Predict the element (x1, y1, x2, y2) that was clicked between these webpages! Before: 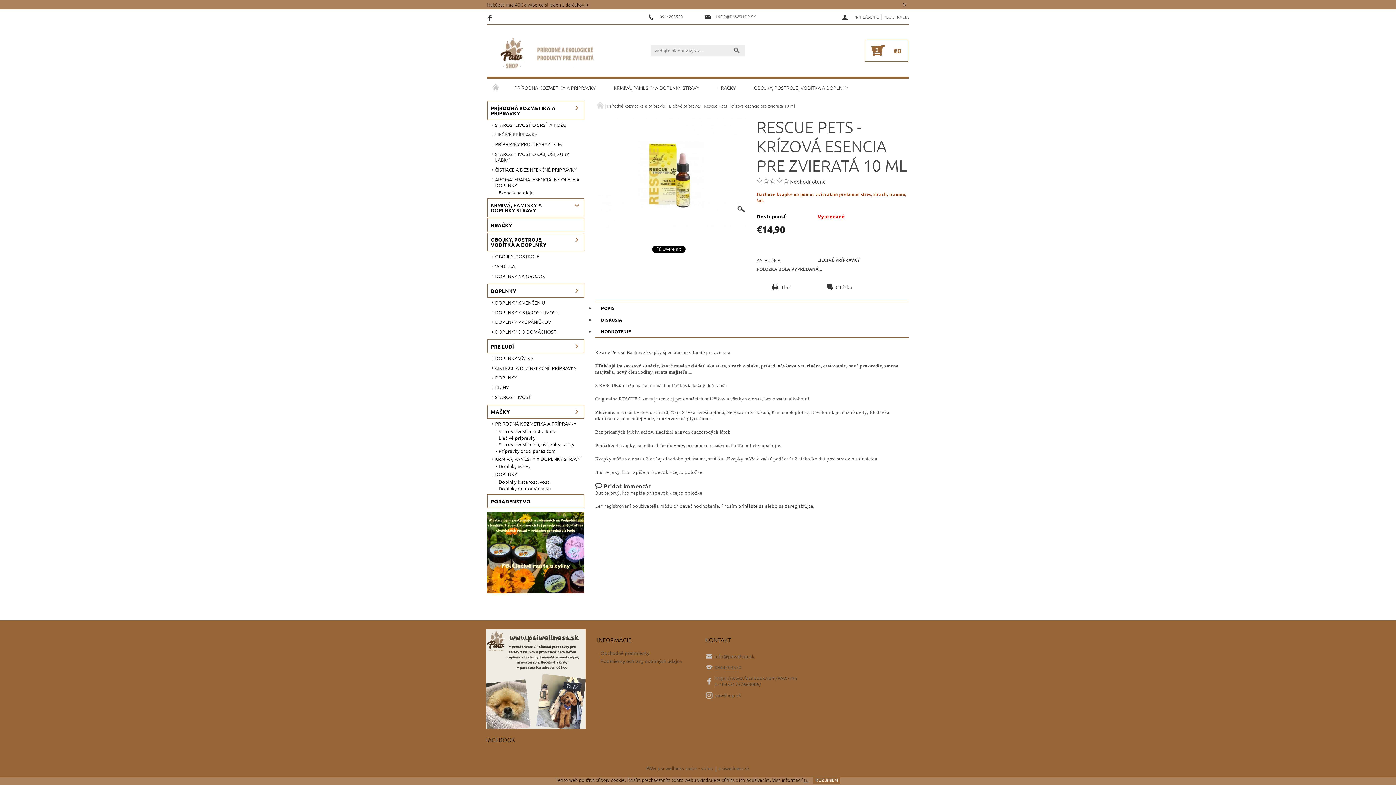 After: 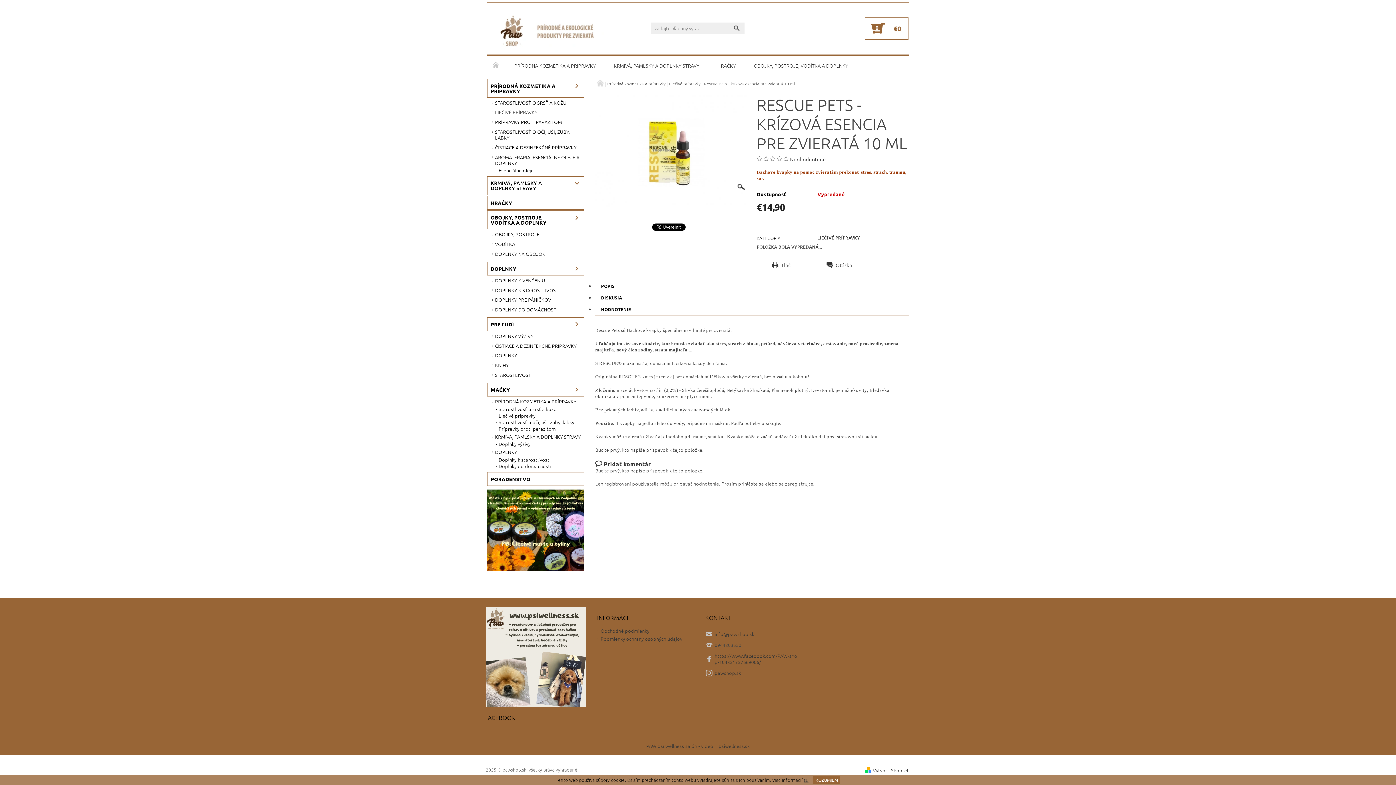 Action: label: Neohodnotené bbox: (790, 177, 826, 184)